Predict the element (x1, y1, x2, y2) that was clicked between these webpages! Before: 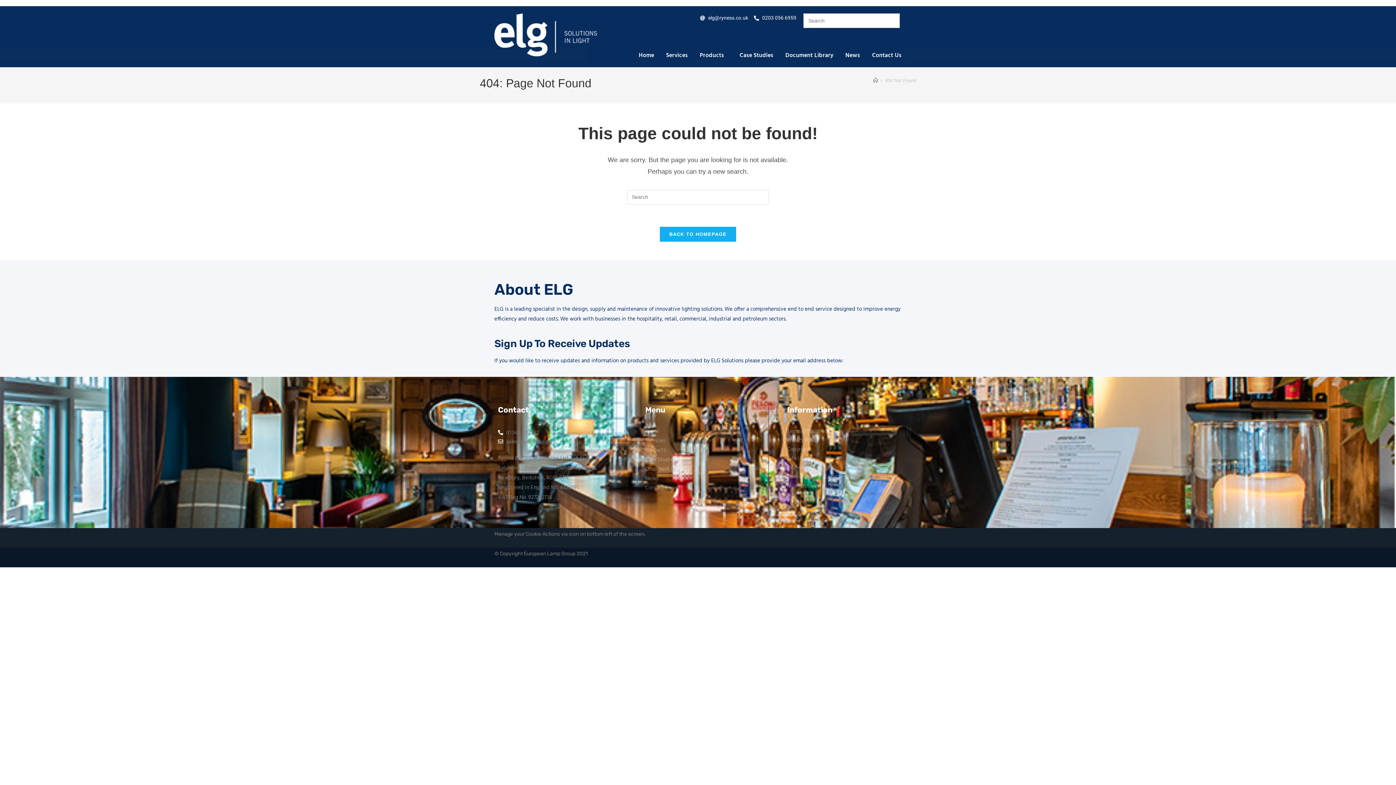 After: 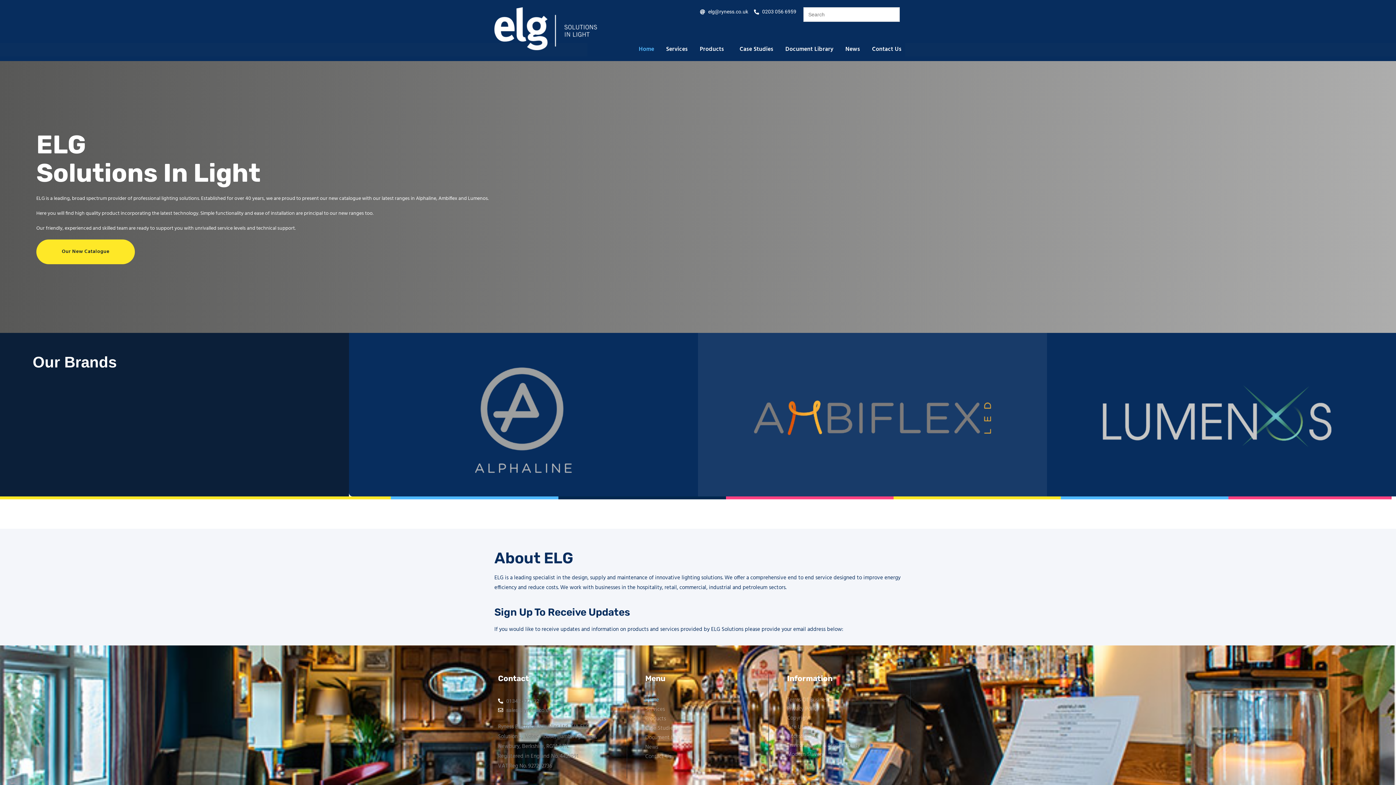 Action: label: Home bbox: (645, 426, 750, 436)